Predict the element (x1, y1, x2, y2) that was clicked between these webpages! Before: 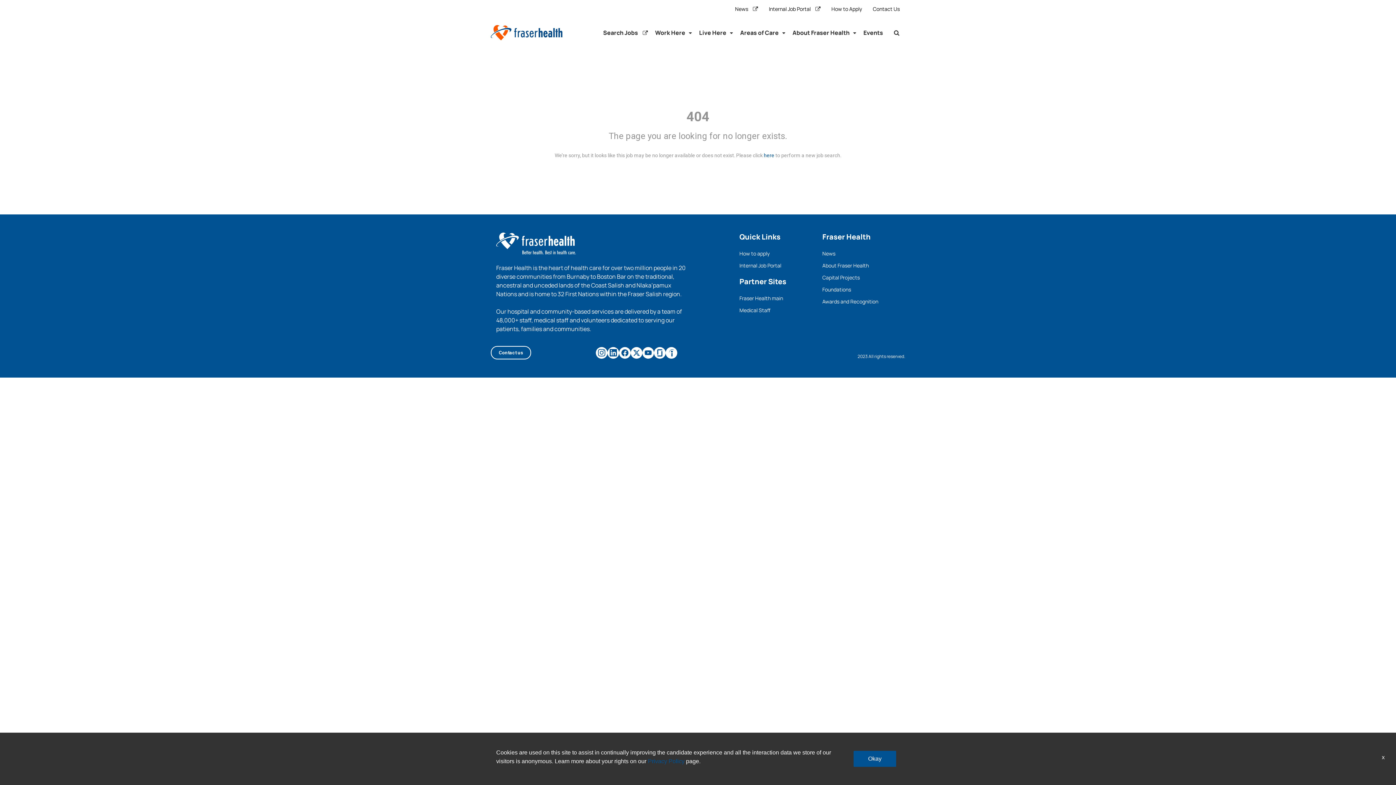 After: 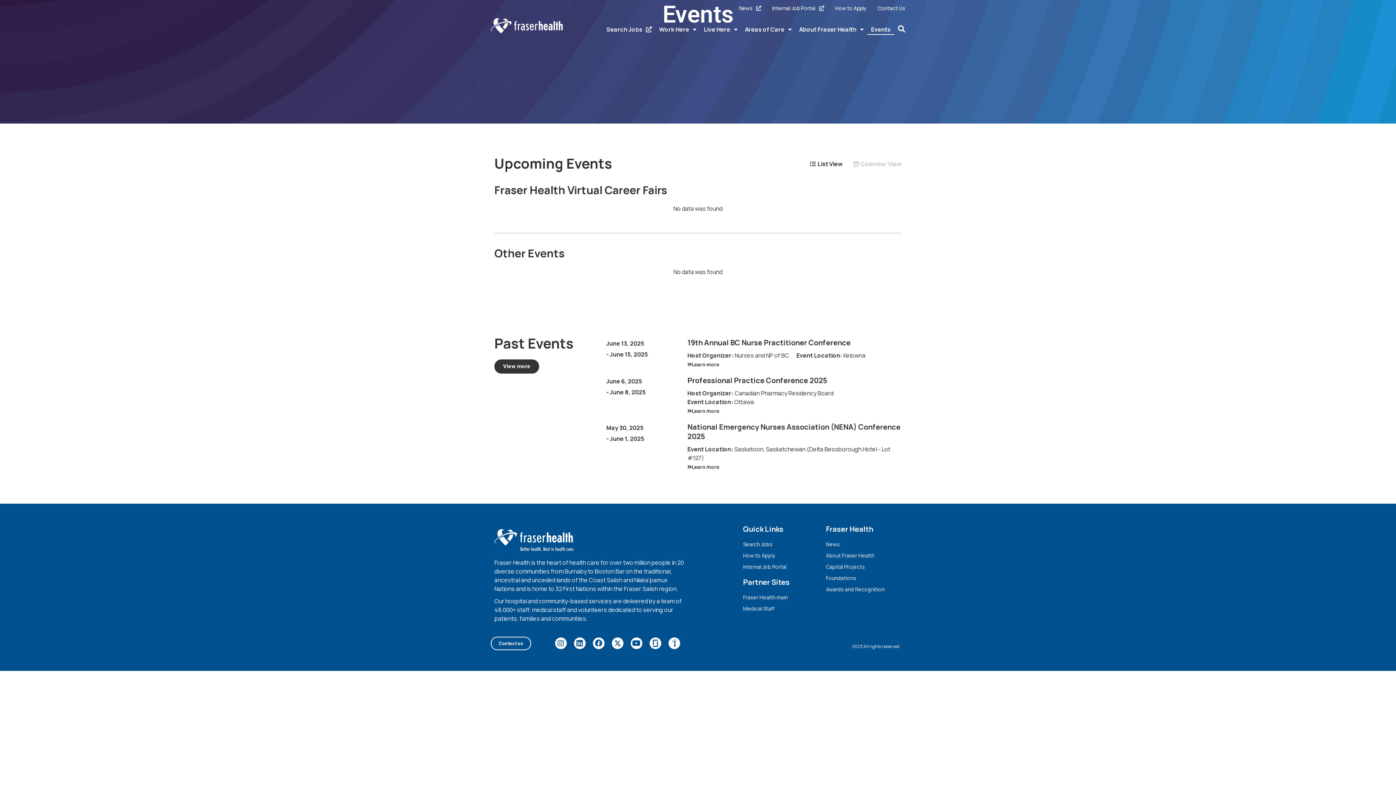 Action: label: Events bbox: (863, 28, 885, 36)